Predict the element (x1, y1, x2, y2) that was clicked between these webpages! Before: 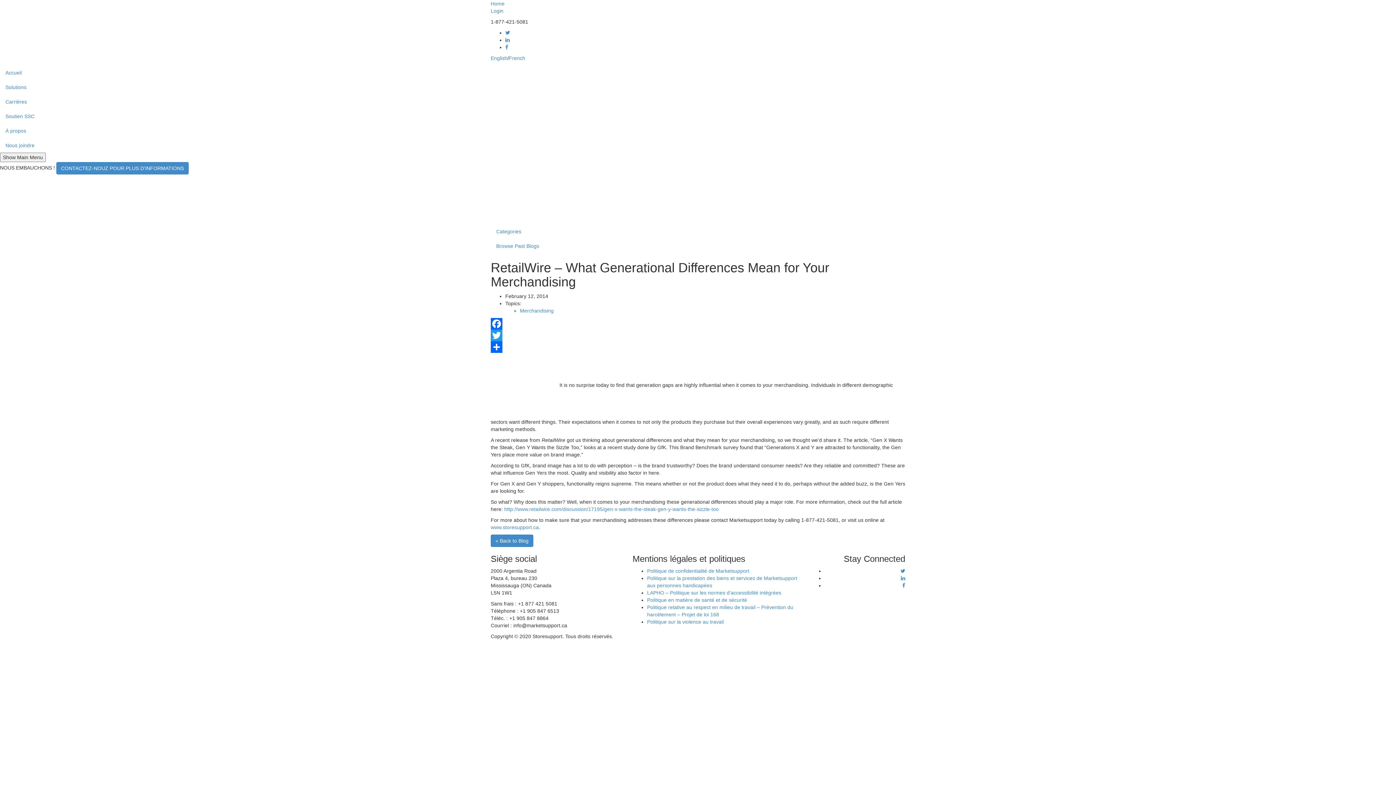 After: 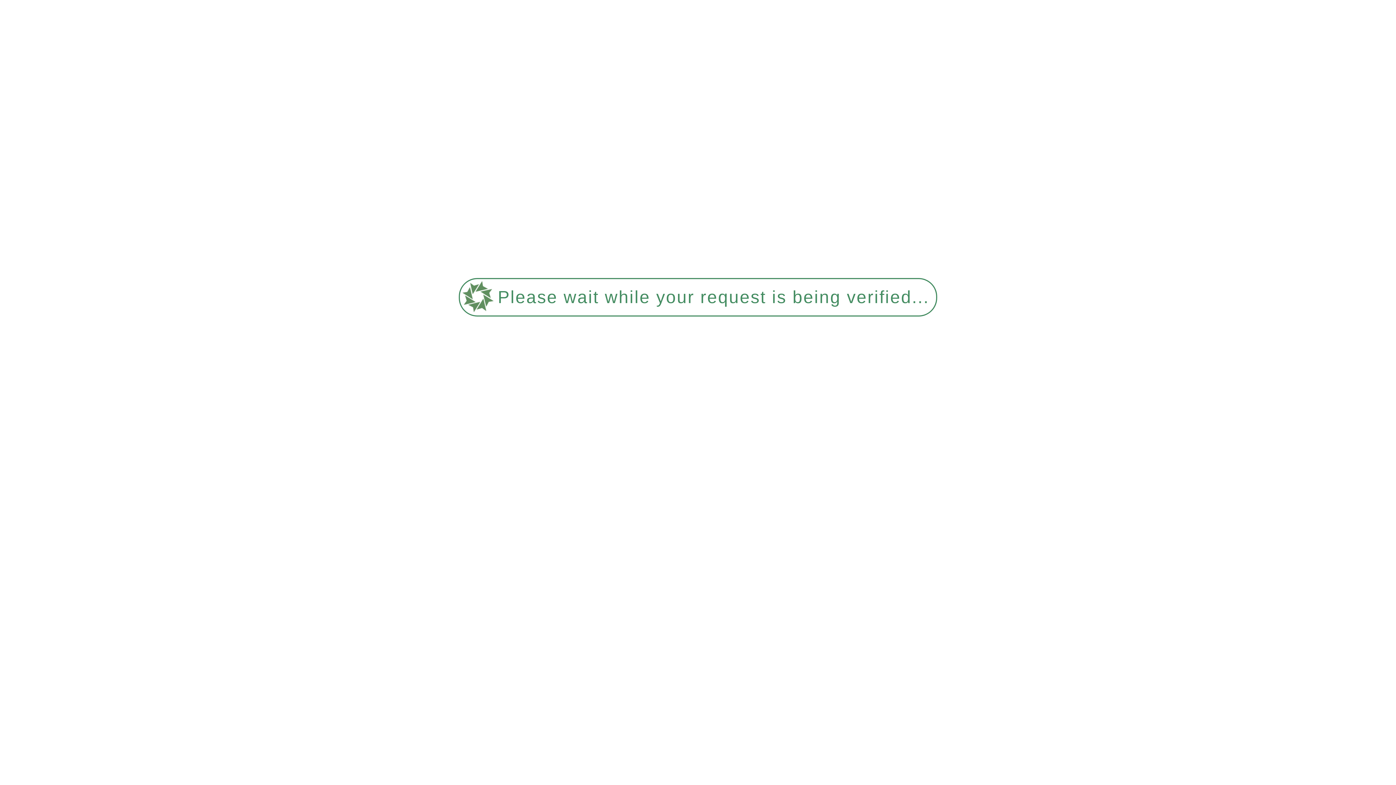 Action: label: Nous joindre bbox: (0, 138, 1396, 152)